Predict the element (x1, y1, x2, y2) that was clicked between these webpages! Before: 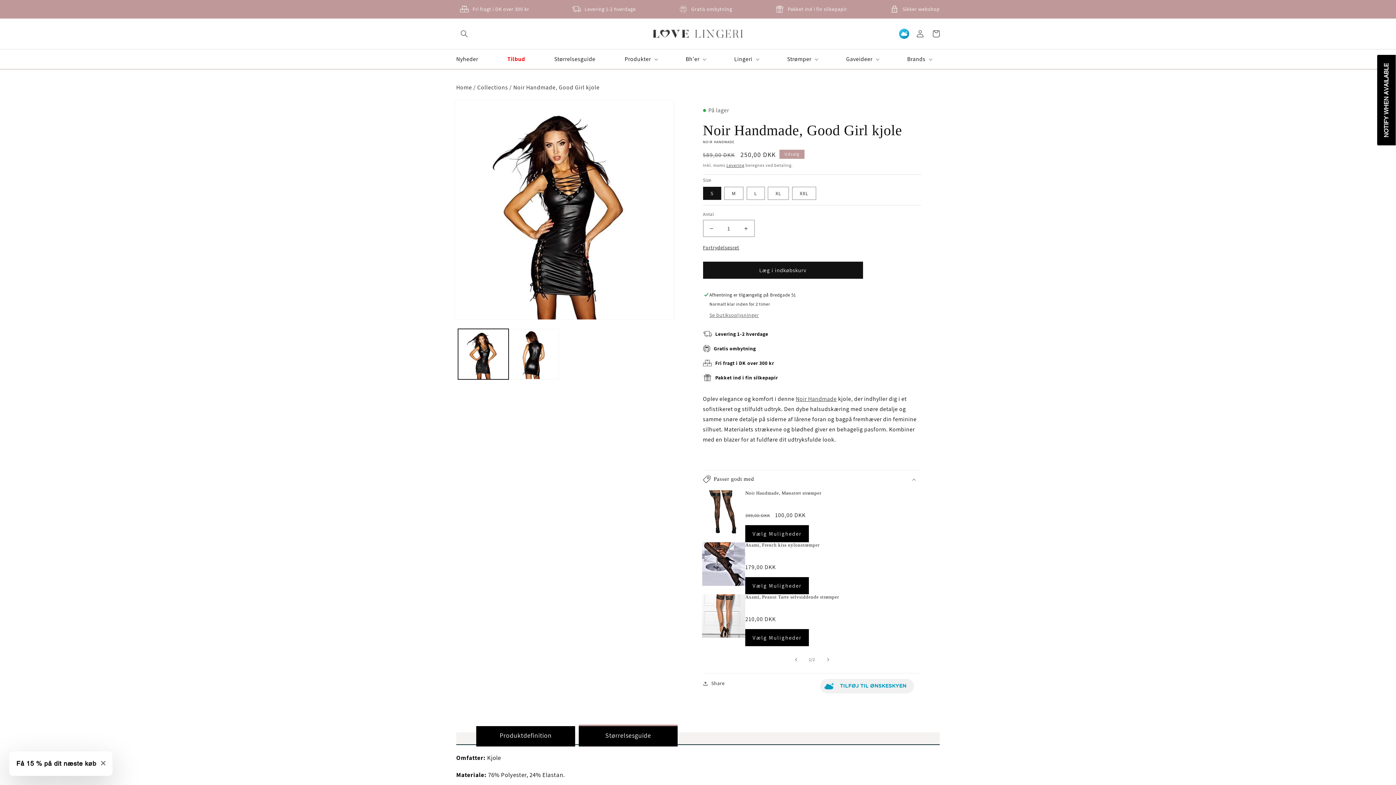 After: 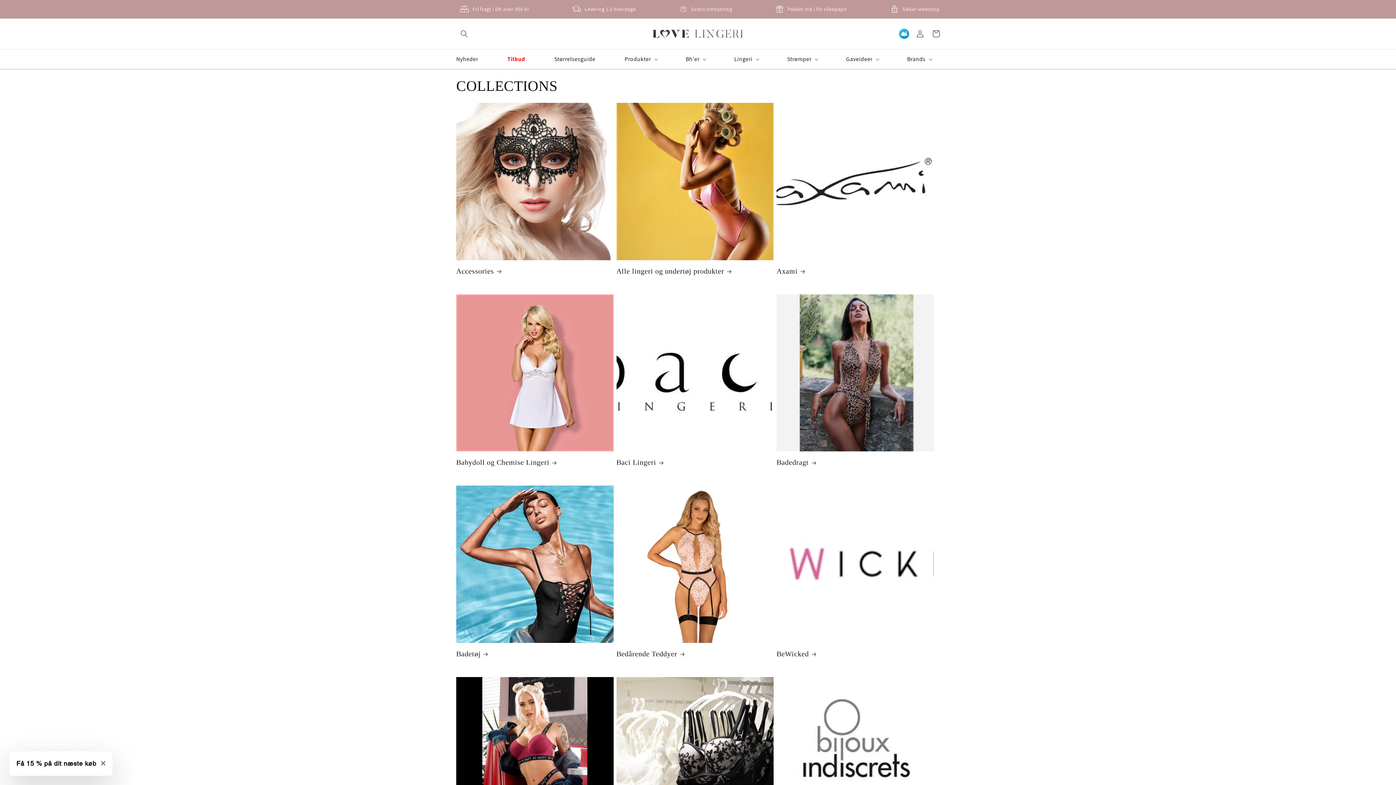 Action: bbox: (477, 83, 508, 91) label: Collections